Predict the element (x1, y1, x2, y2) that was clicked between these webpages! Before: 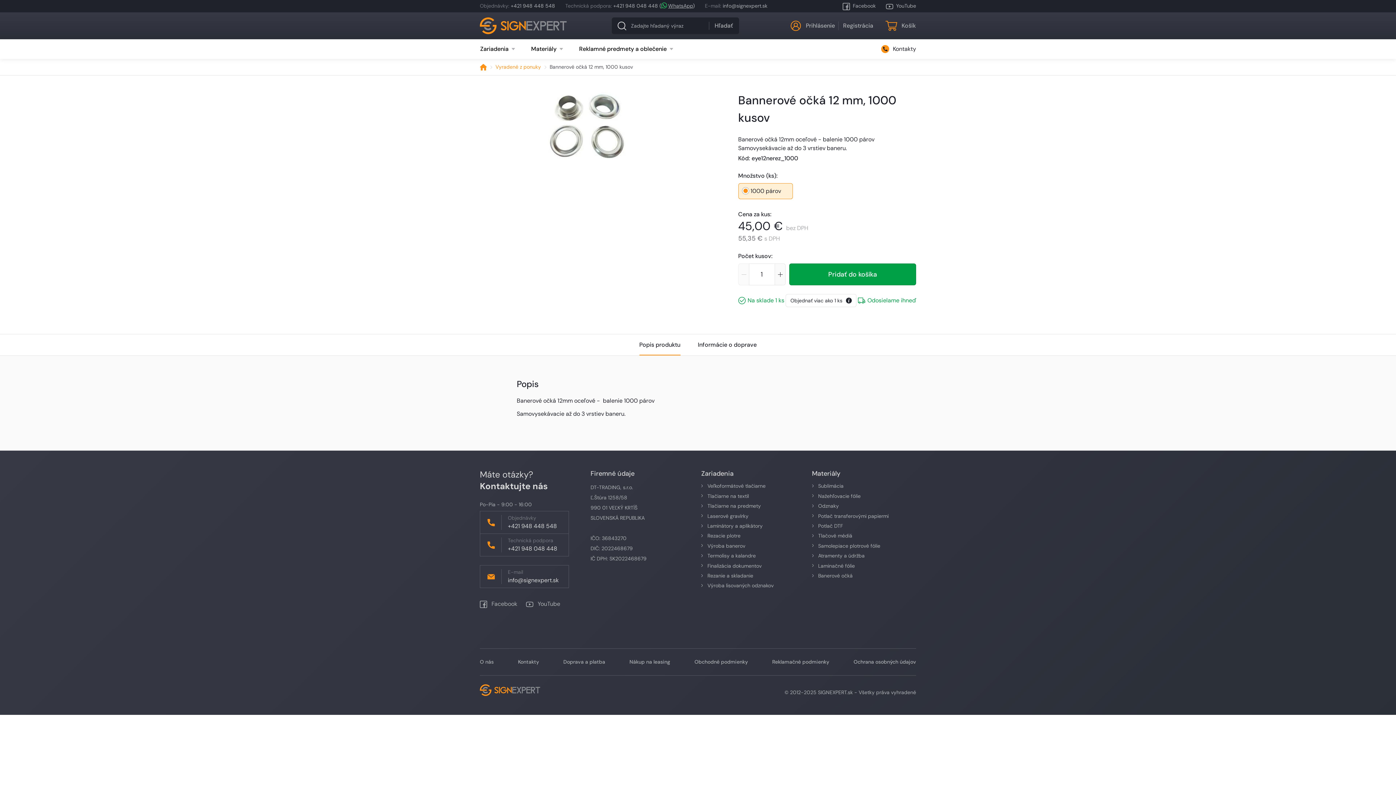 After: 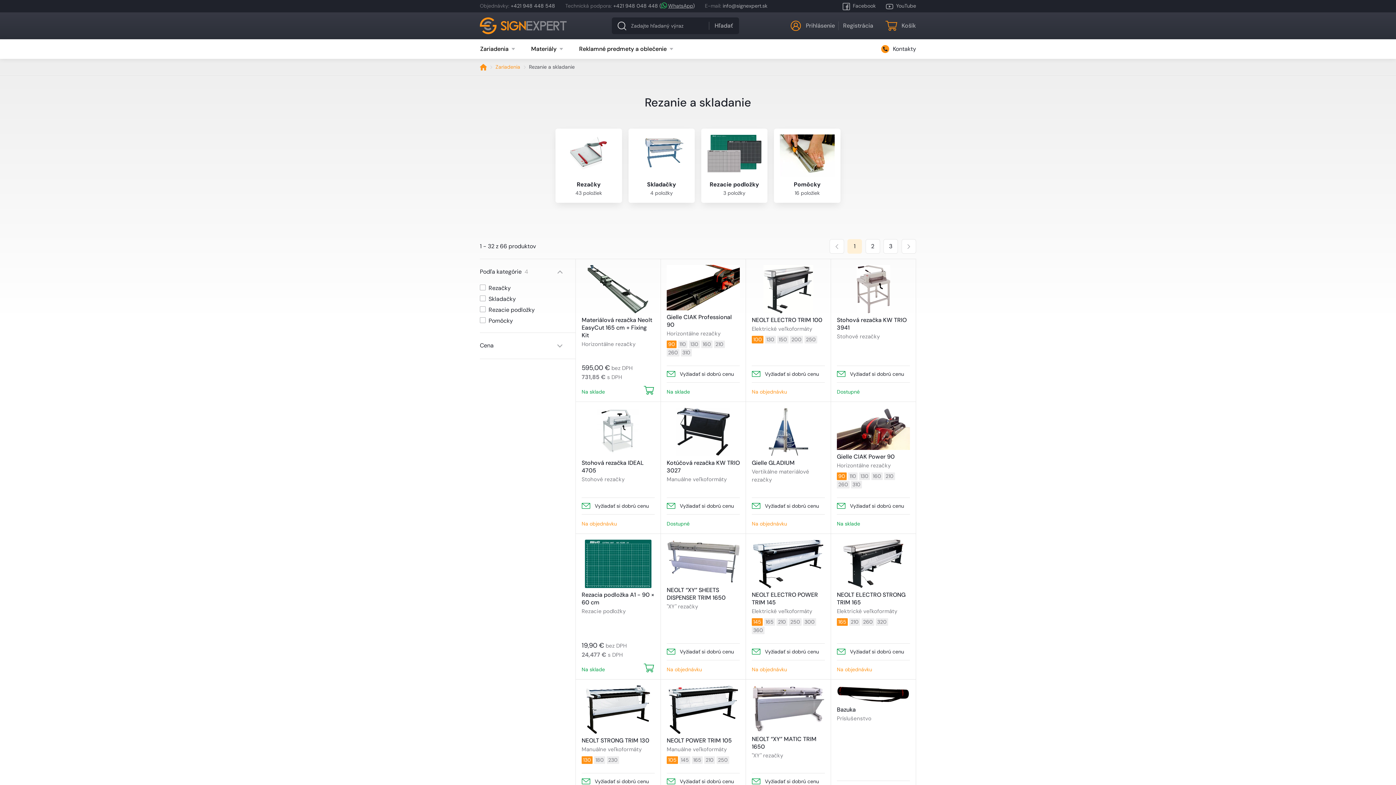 Action: label: Rezanie a skladanie bbox: (707, 572, 753, 579)